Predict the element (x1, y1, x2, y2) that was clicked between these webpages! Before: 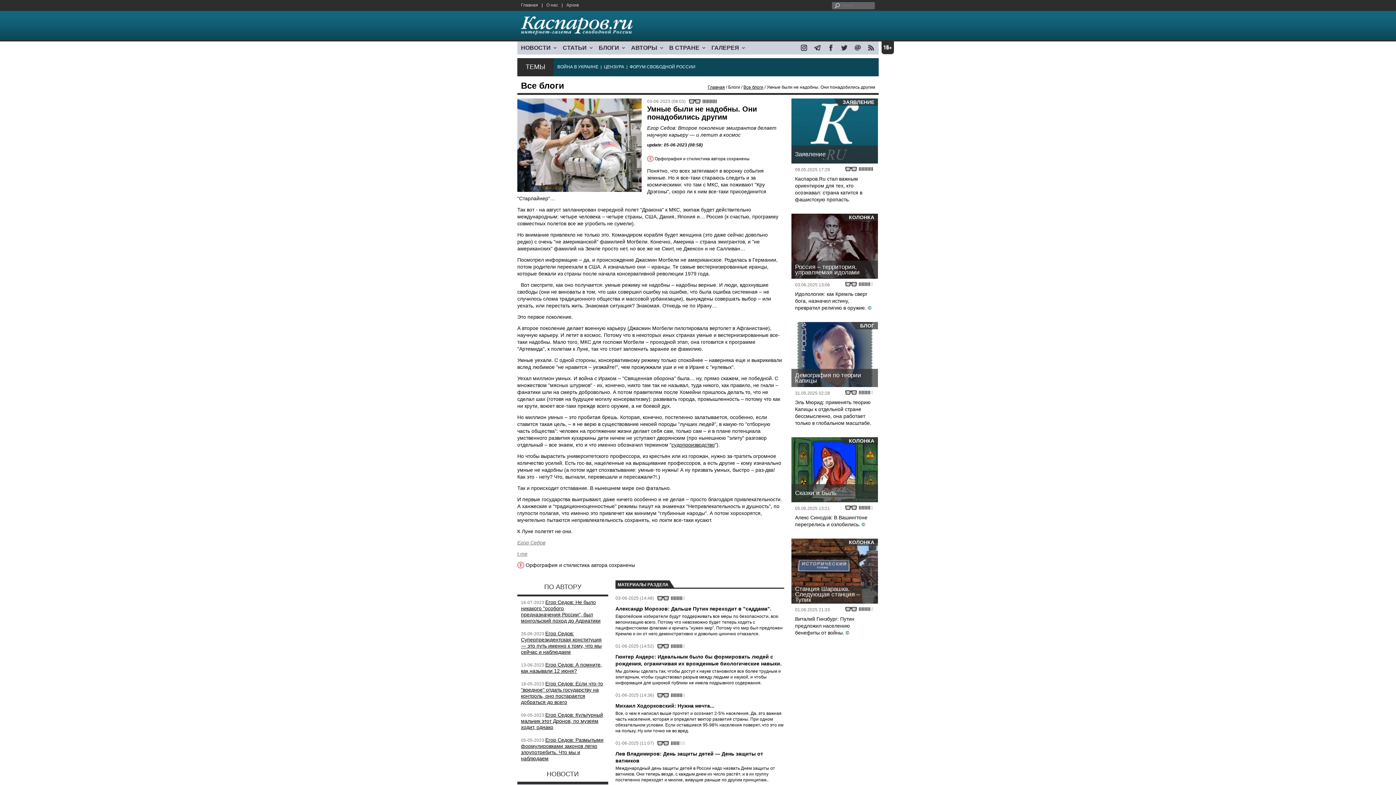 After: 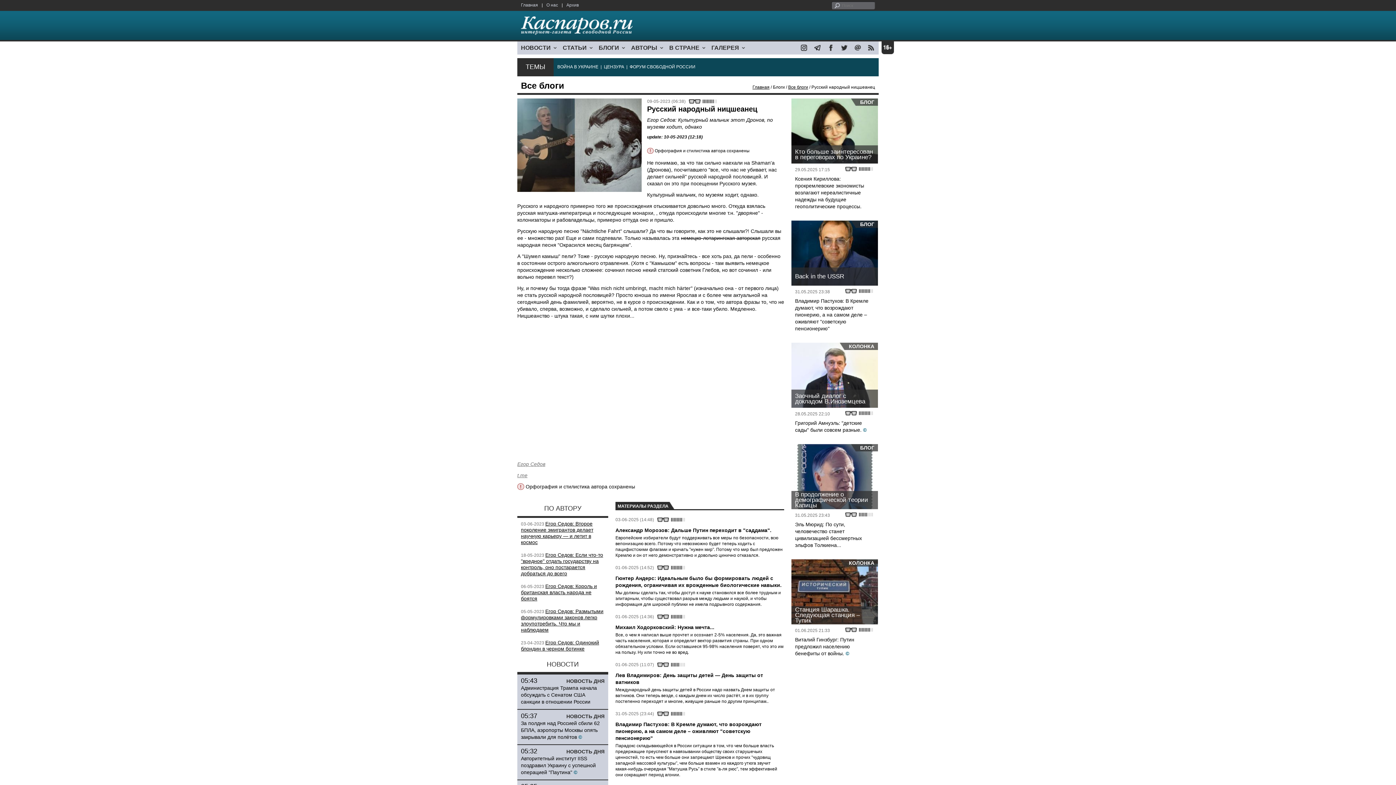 Action: bbox: (521, 712, 603, 730) label: Егор Седов: Культурный мальчик этот Дронов, по музеям ходит, однако